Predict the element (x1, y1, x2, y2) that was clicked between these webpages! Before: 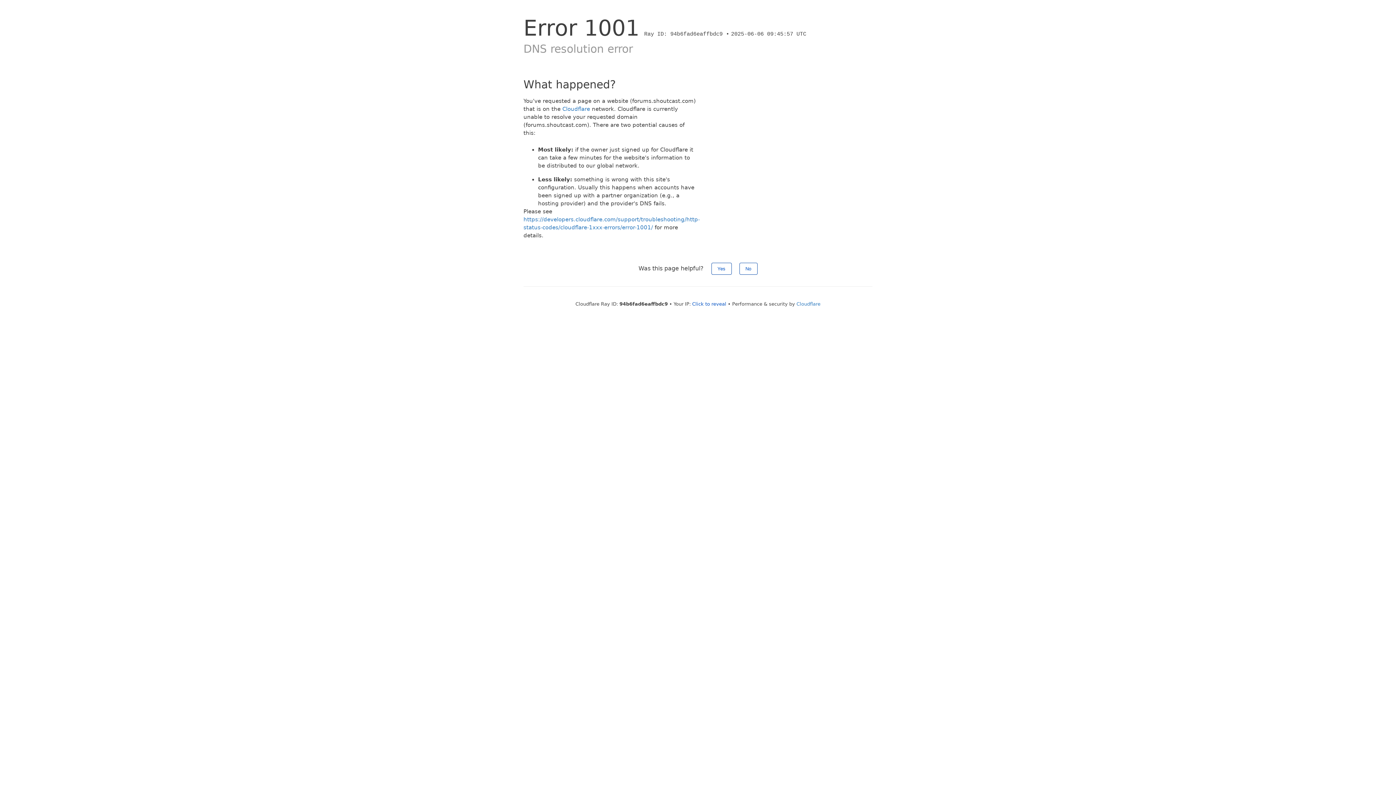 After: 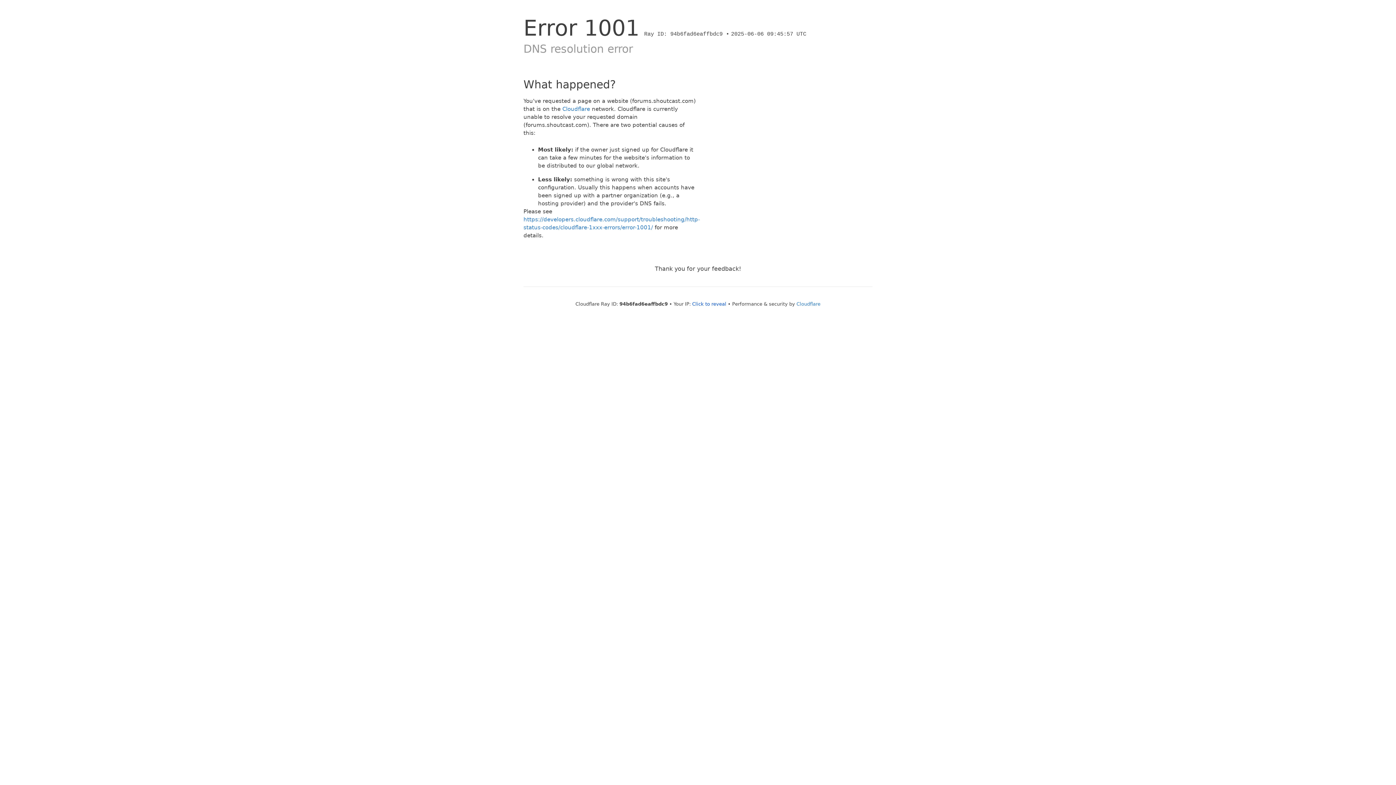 Action: label: Yes bbox: (711, 262, 731, 274)